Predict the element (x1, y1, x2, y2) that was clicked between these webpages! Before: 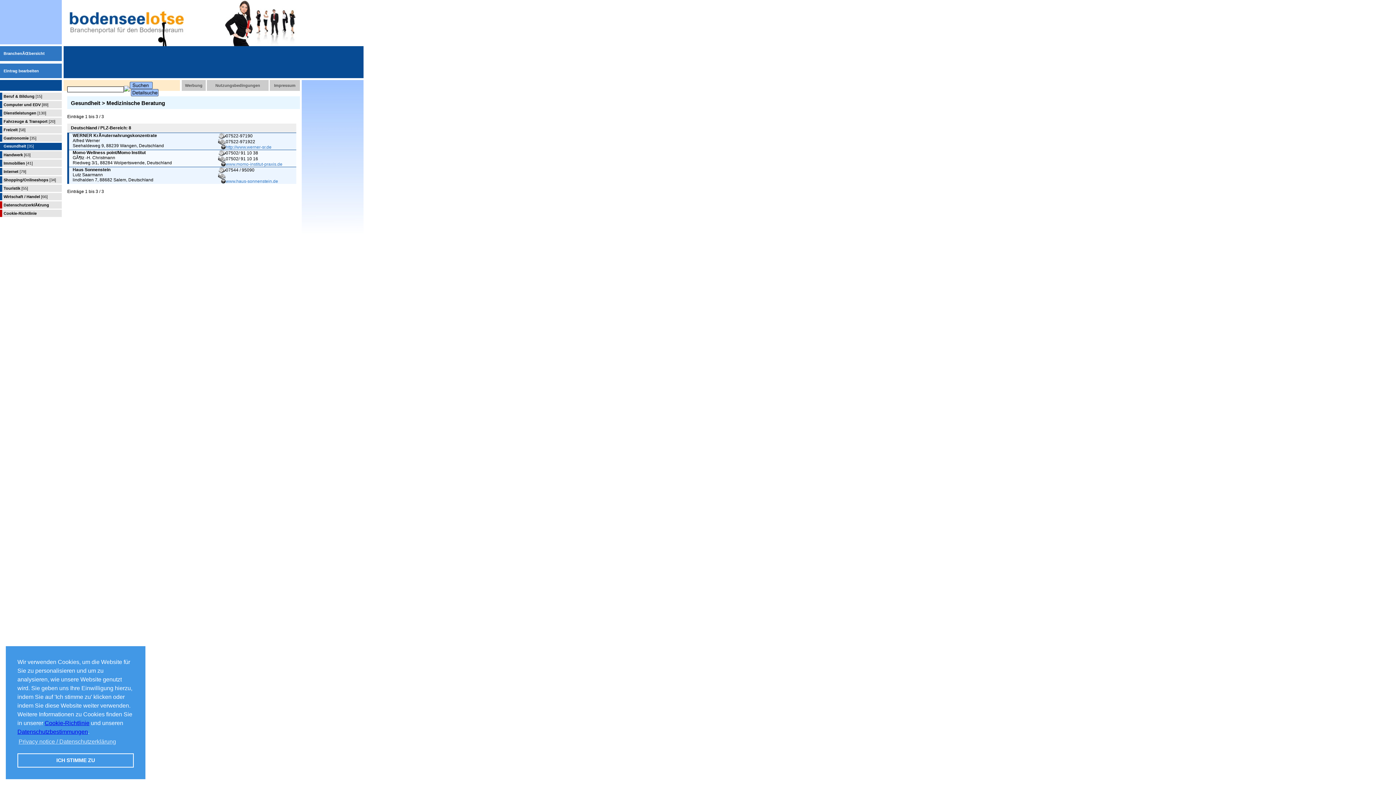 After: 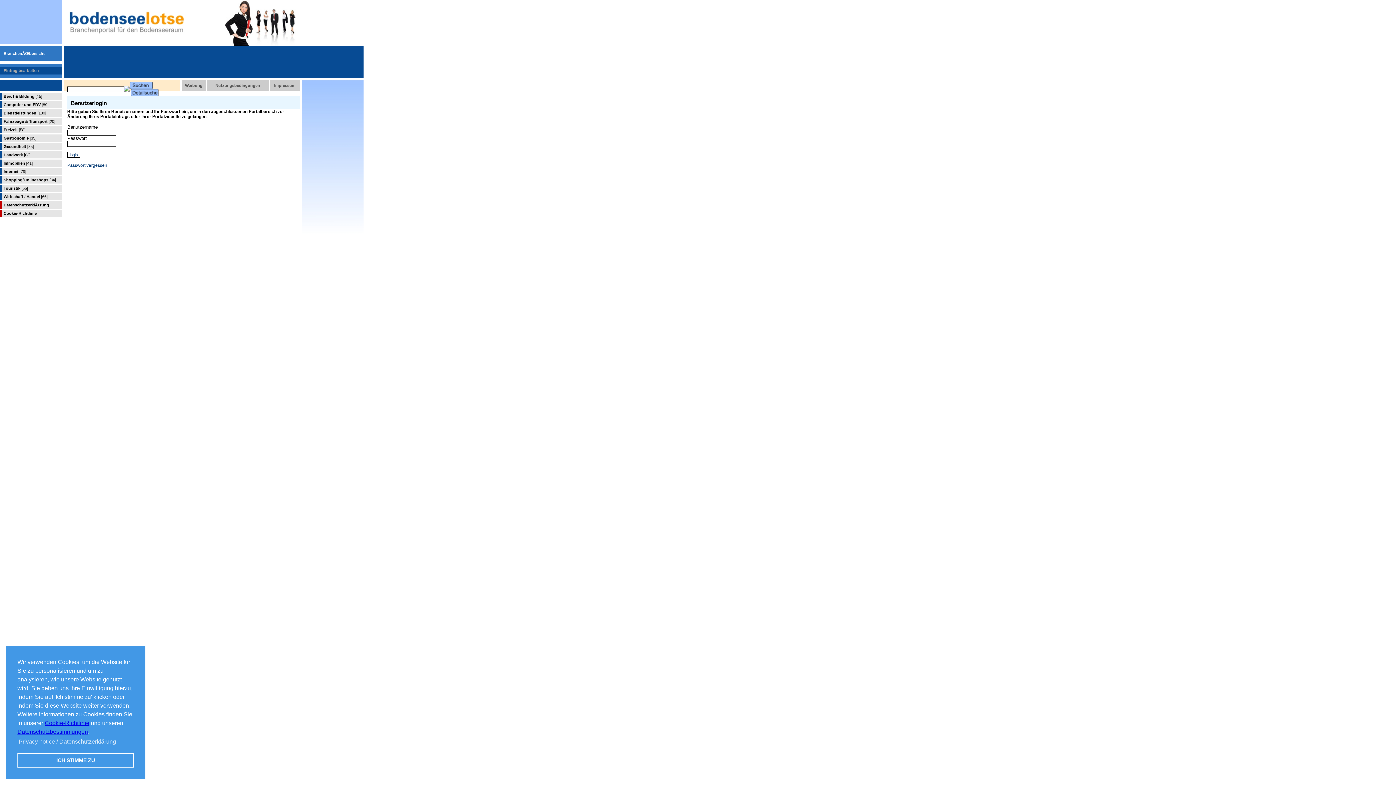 Action: bbox: (3, 68, 61, 73) label: Eintrag bearbeiten